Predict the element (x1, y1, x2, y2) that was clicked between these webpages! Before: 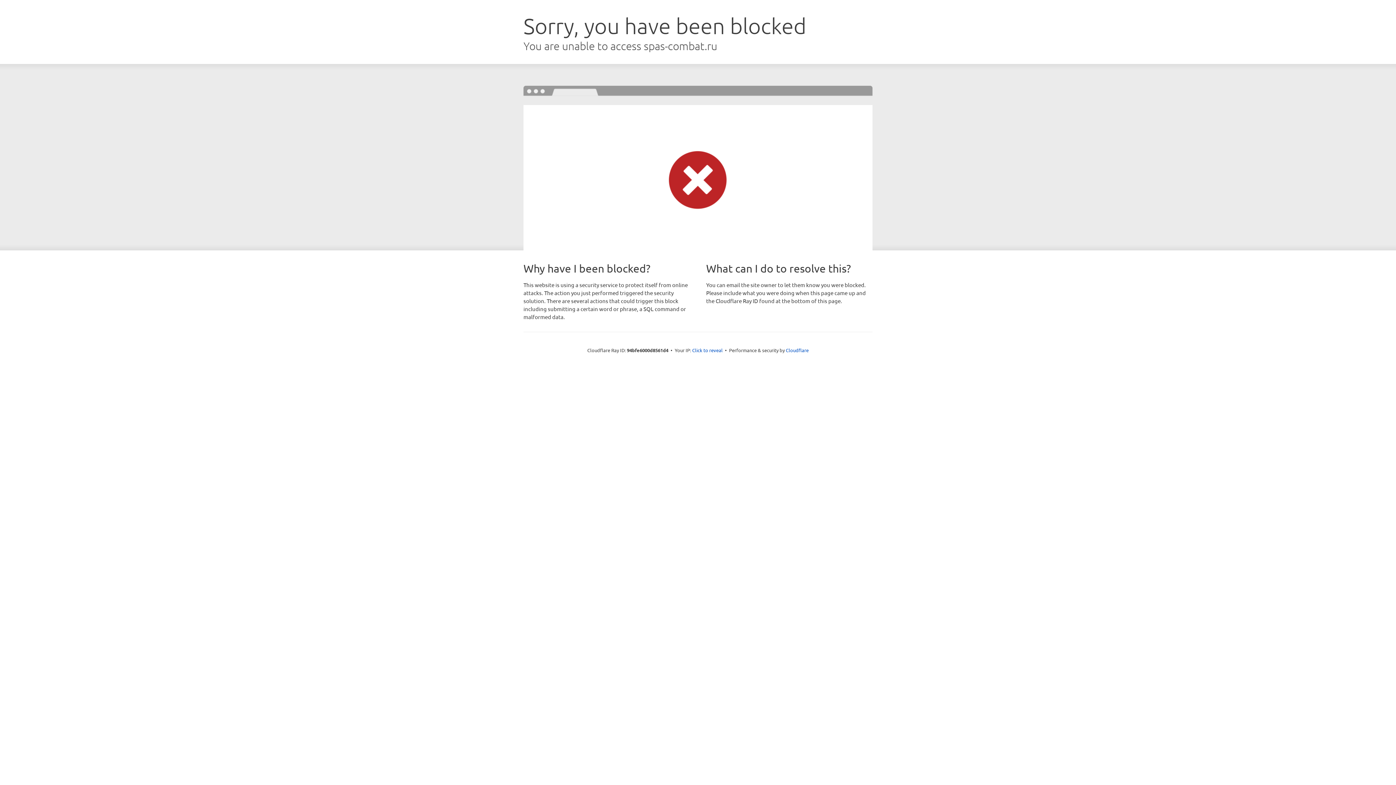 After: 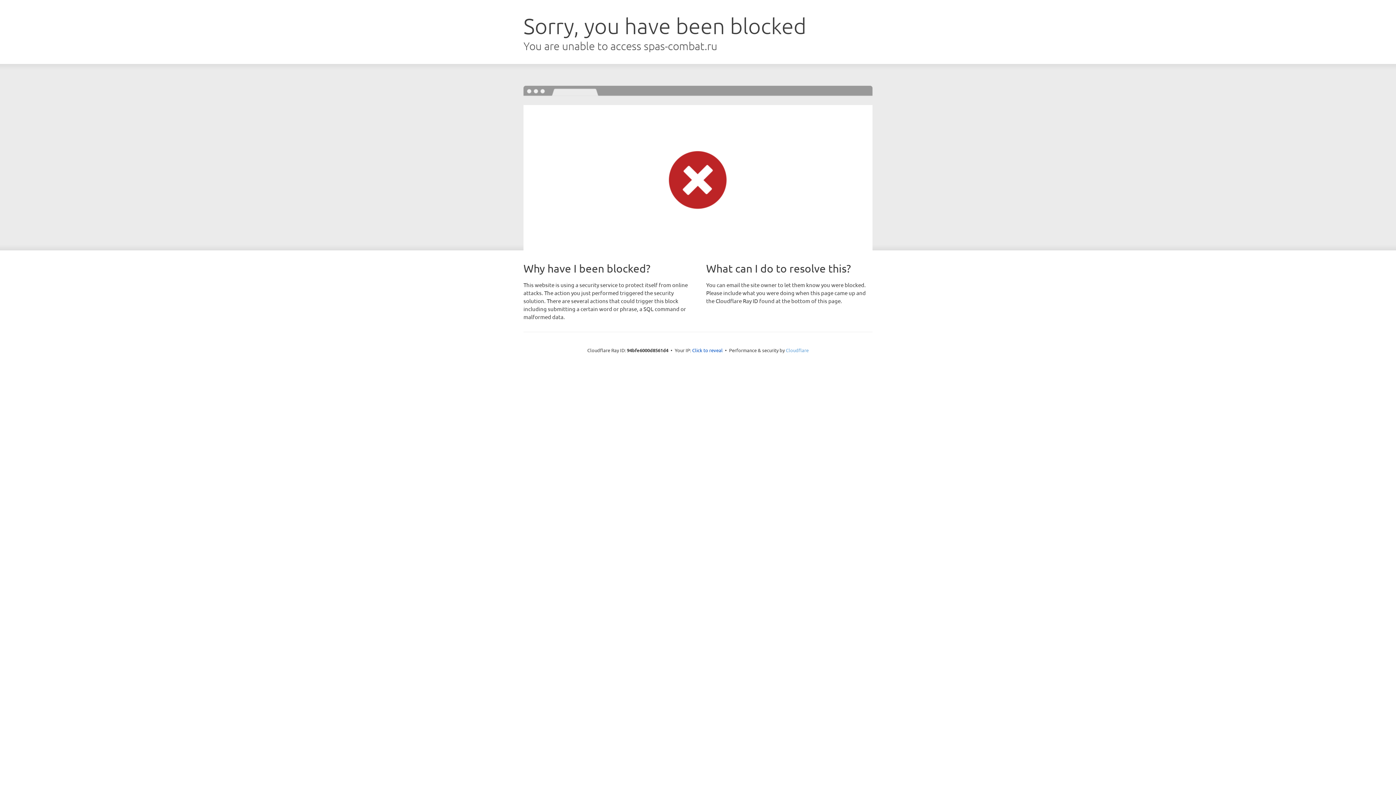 Action: label: Cloudflare bbox: (786, 347, 808, 353)